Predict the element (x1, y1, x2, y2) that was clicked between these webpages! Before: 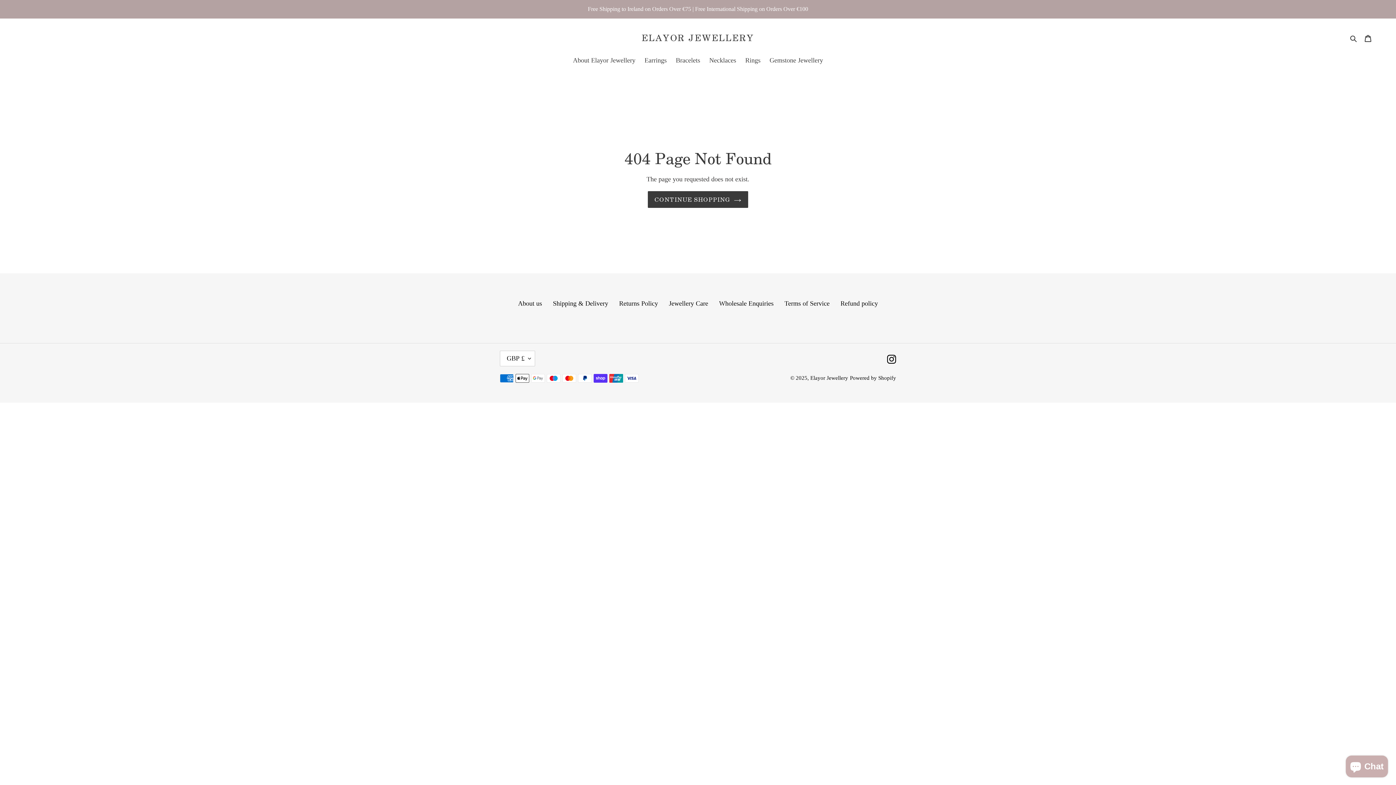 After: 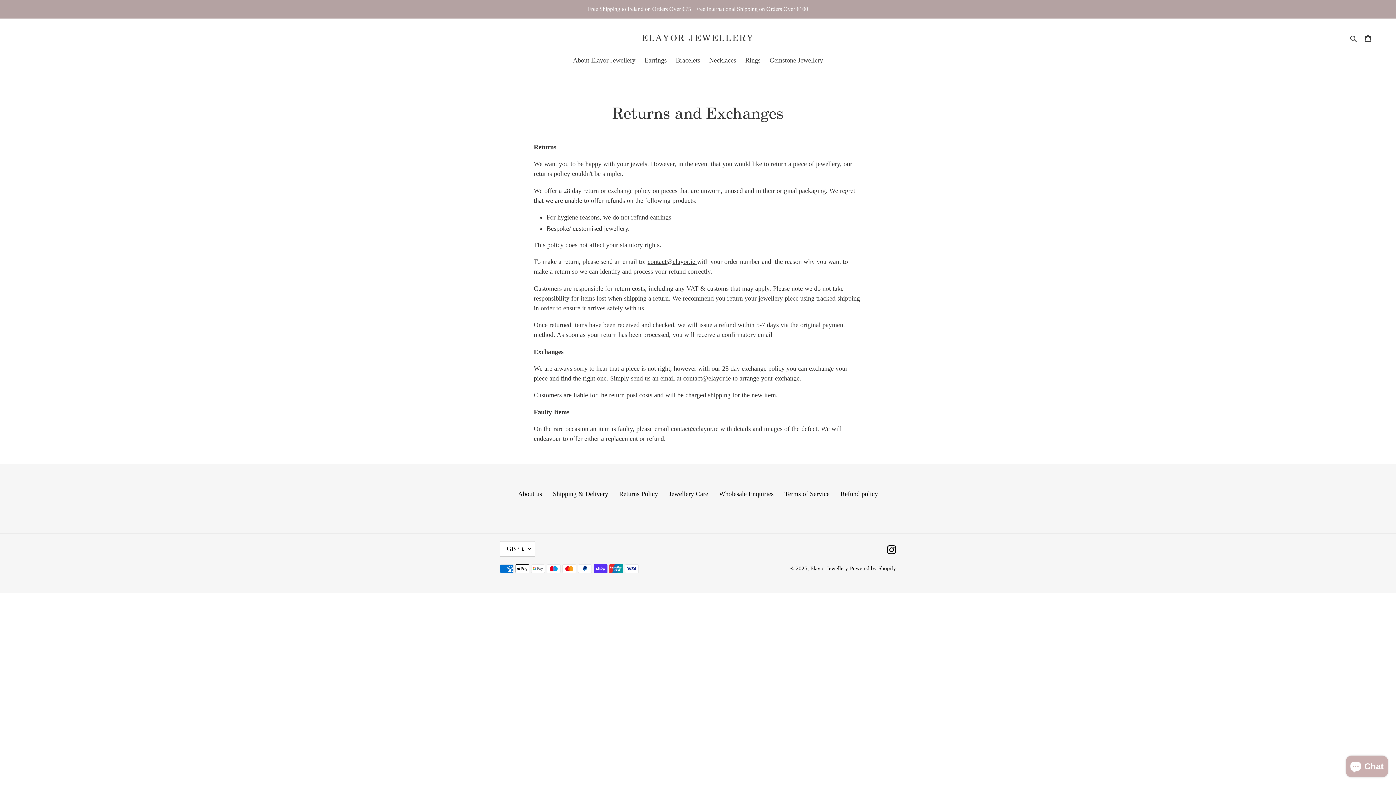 Action: label: Returns Policy bbox: (619, 299, 658, 307)